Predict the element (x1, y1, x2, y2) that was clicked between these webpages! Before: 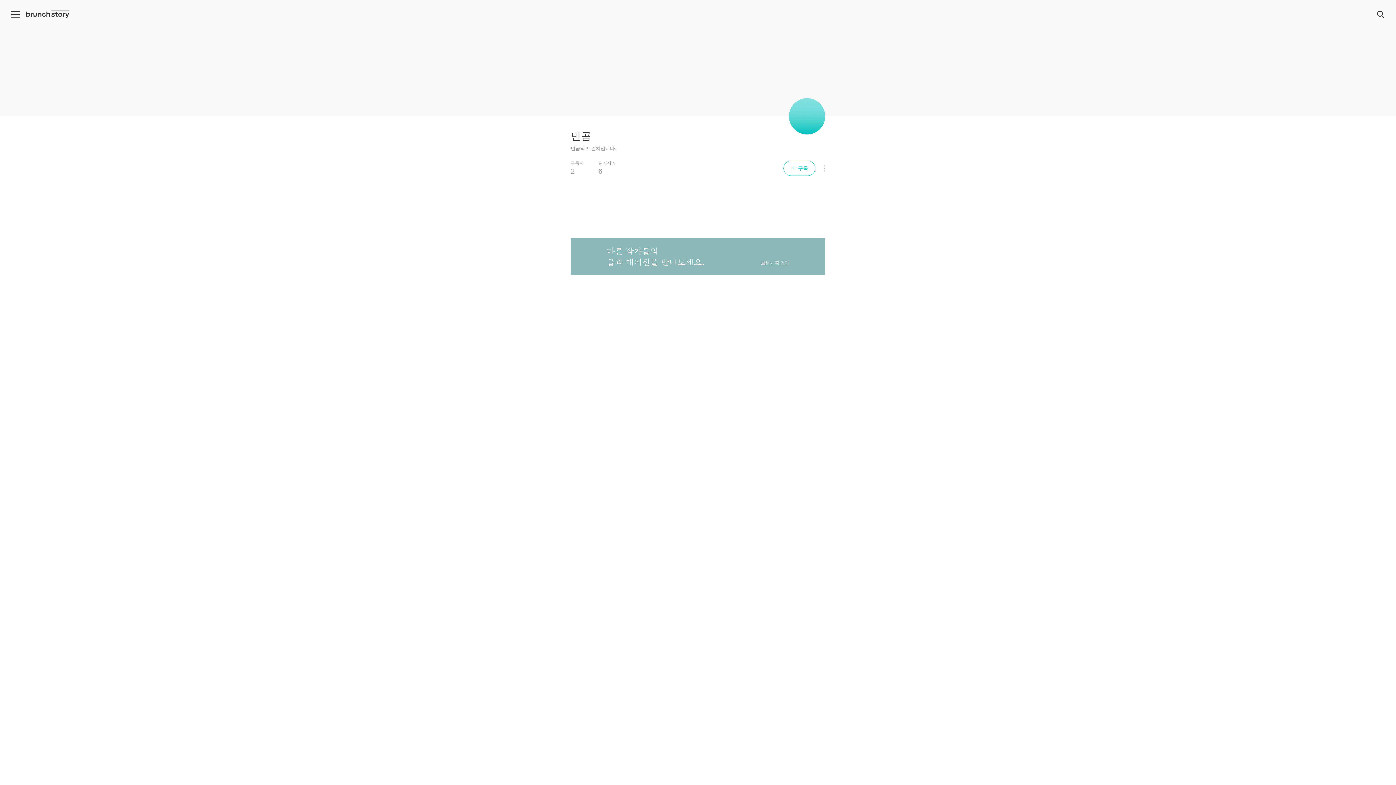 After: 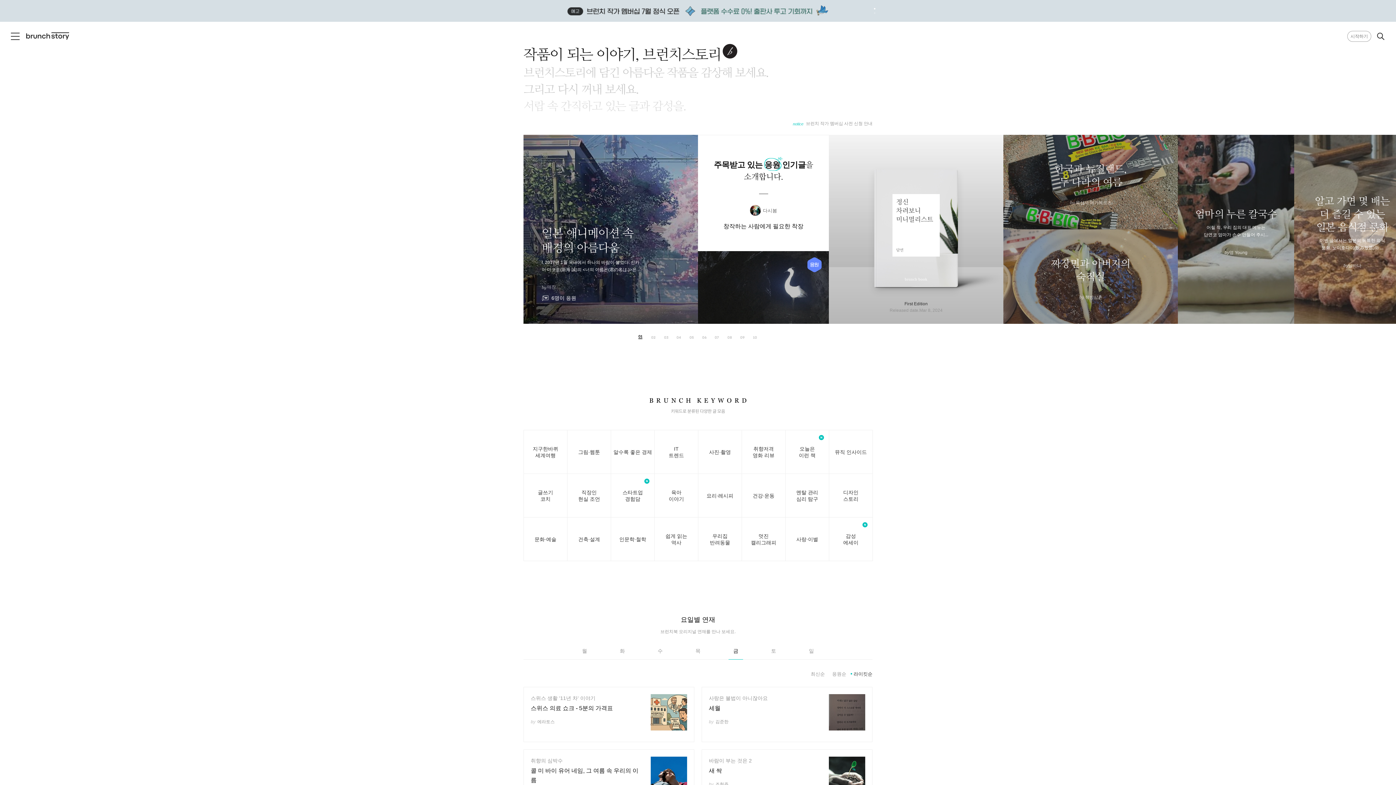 Action: bbox: (570, 238, 825, 274)